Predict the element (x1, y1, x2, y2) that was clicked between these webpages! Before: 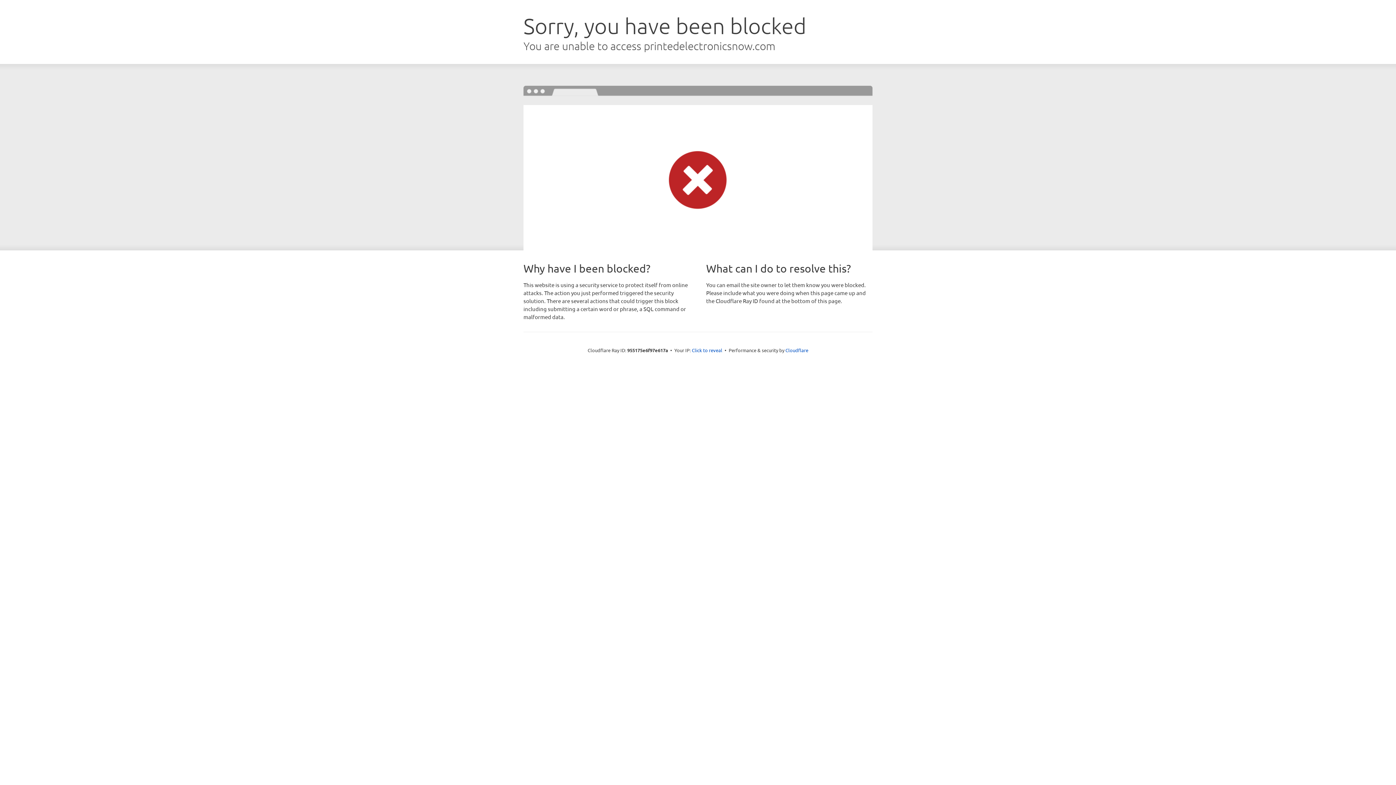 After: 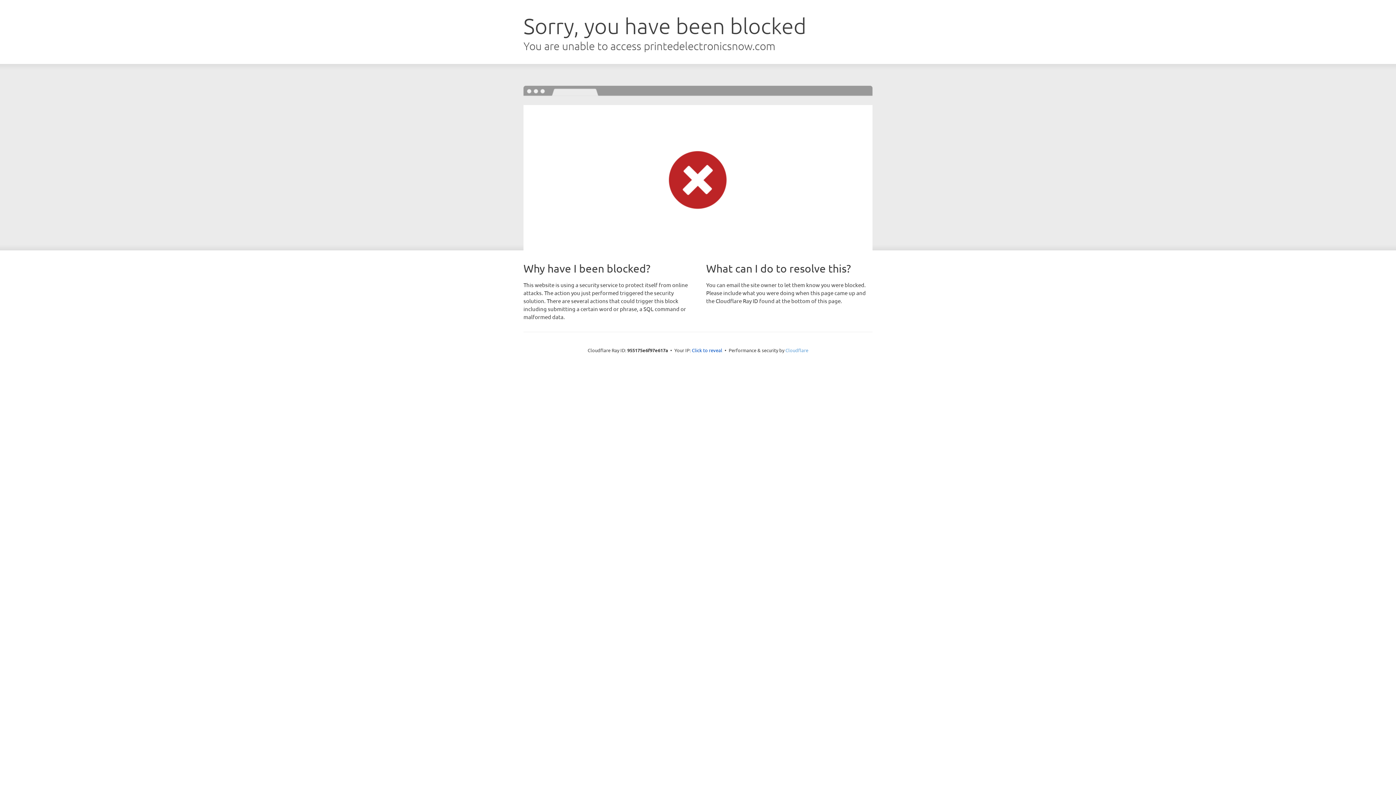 Action: label: Cloudflare bbox: (785, 347, 808, 353)